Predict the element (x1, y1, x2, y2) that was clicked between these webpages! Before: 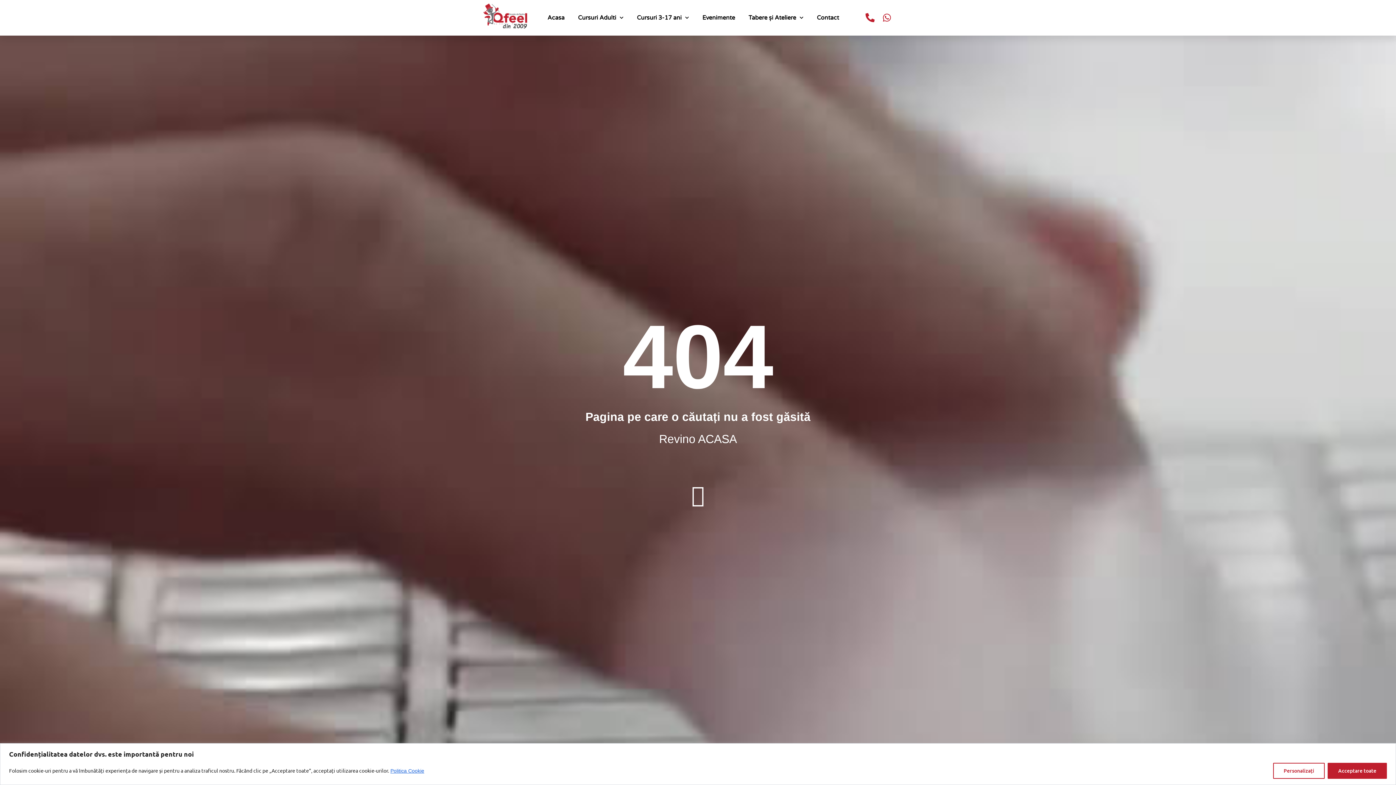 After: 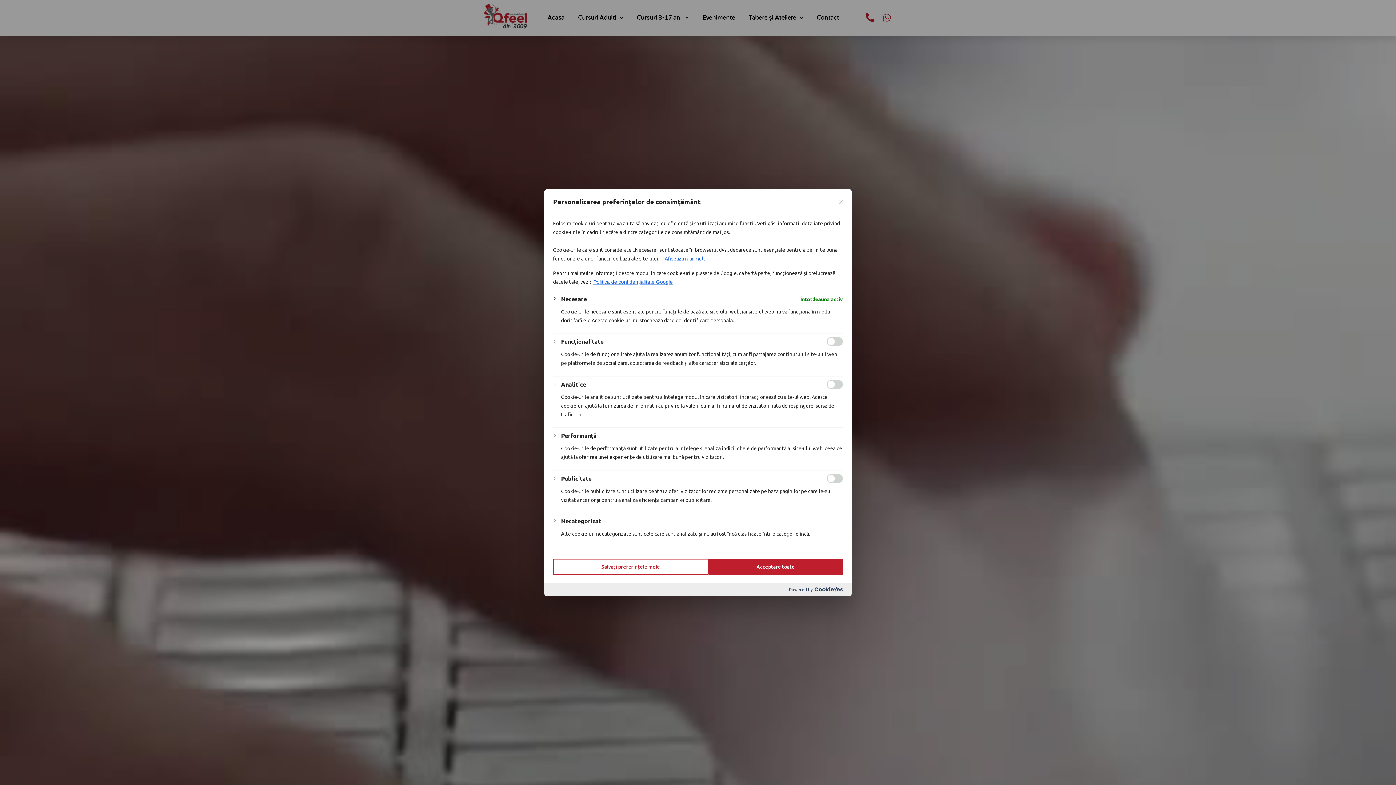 Action: label: Personalizați bbox: (1273, 763, 1325, 779)